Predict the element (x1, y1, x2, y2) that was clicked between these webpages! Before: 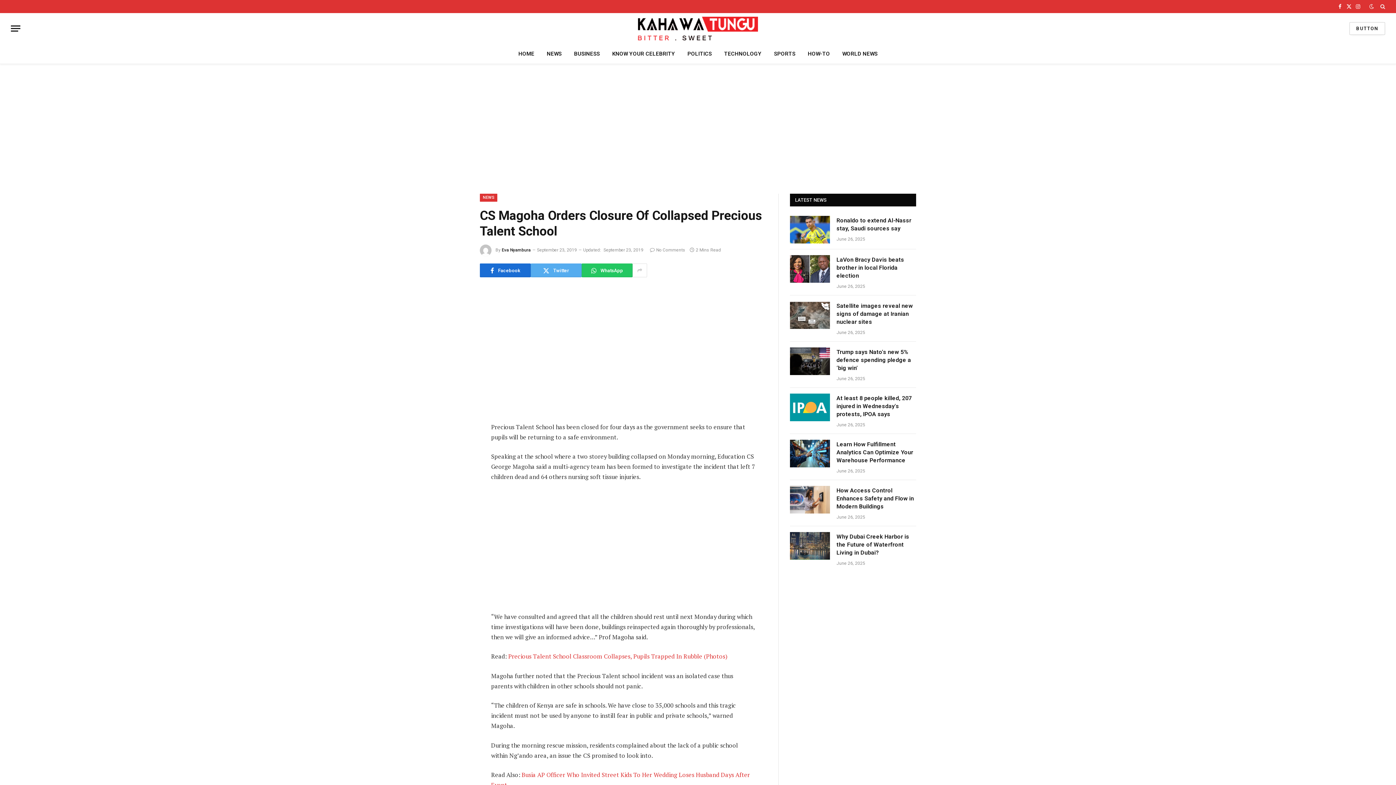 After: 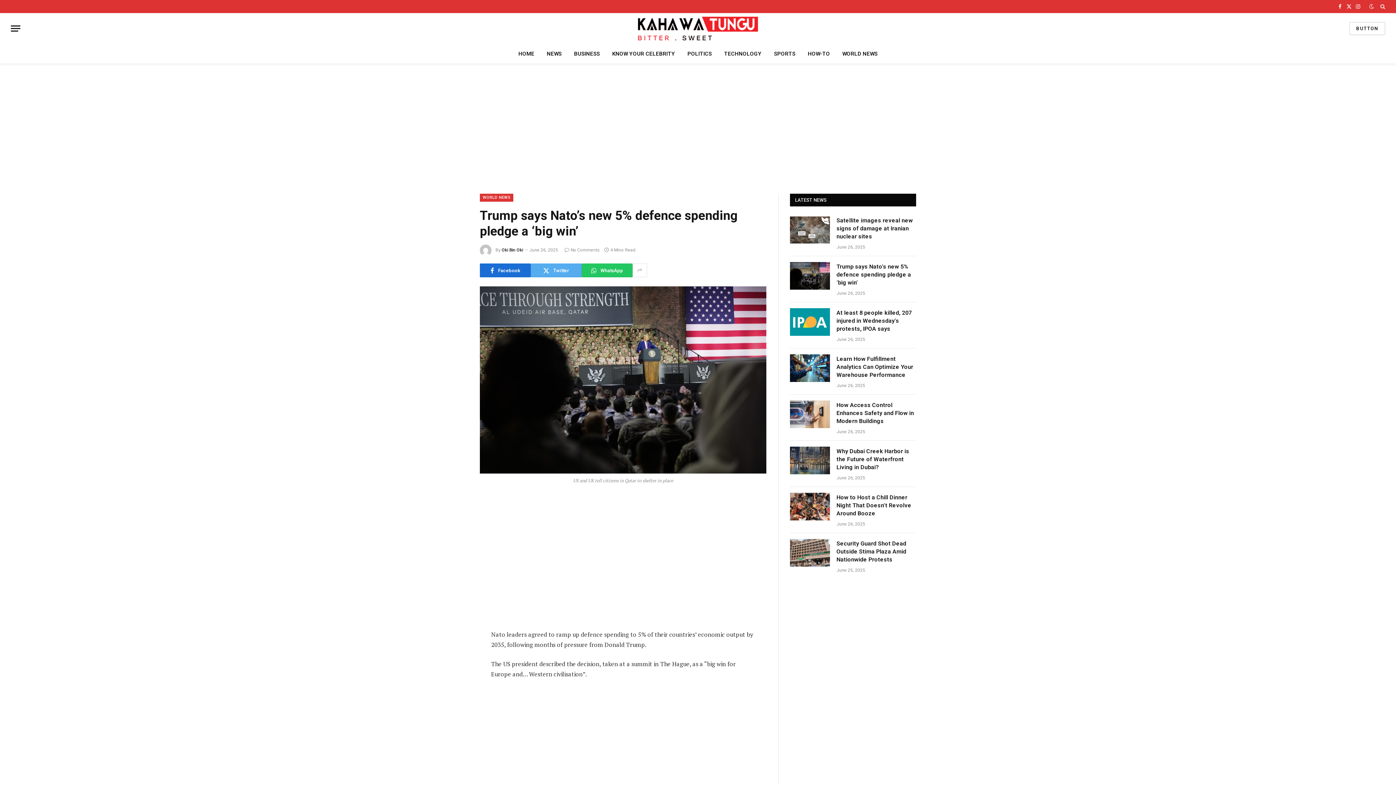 Action: bbox: (790, 347, 830, 375)